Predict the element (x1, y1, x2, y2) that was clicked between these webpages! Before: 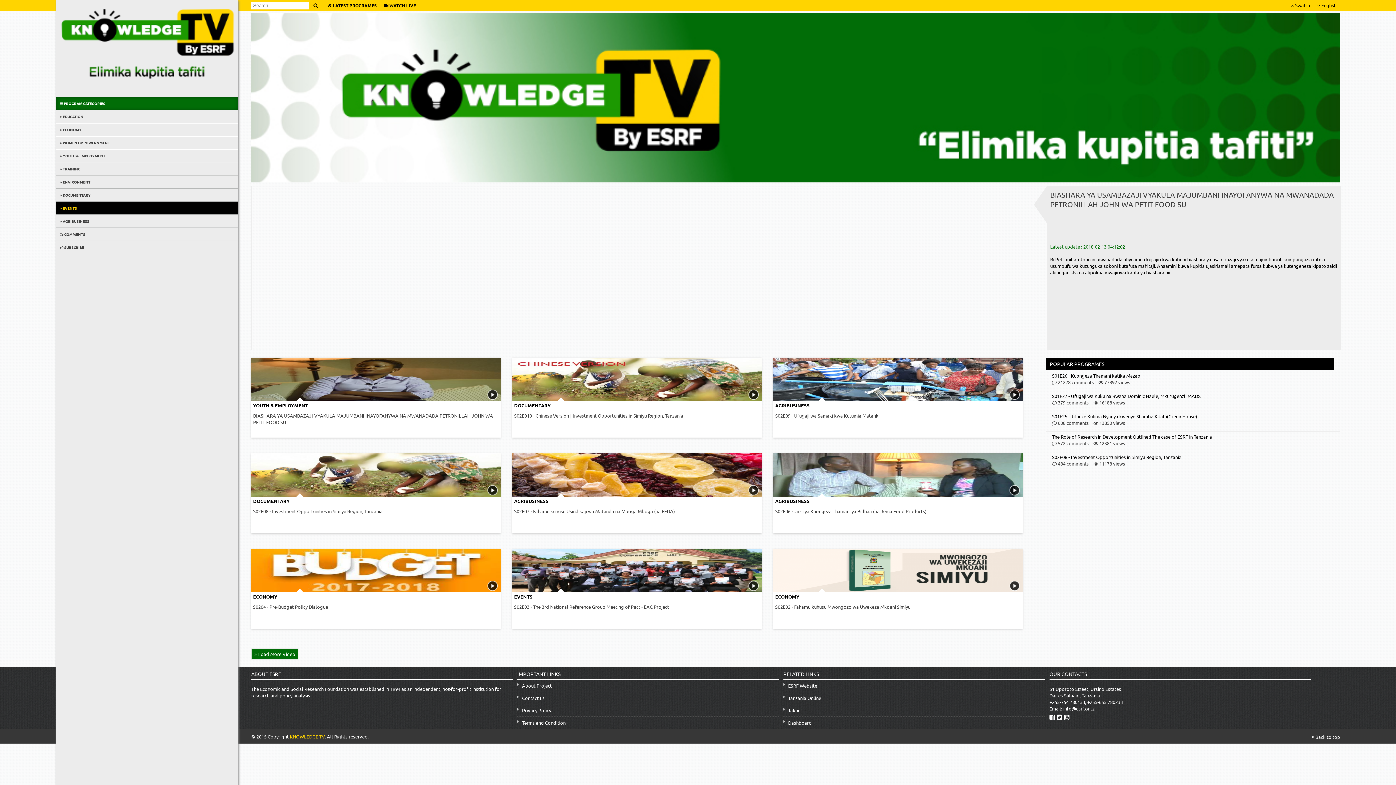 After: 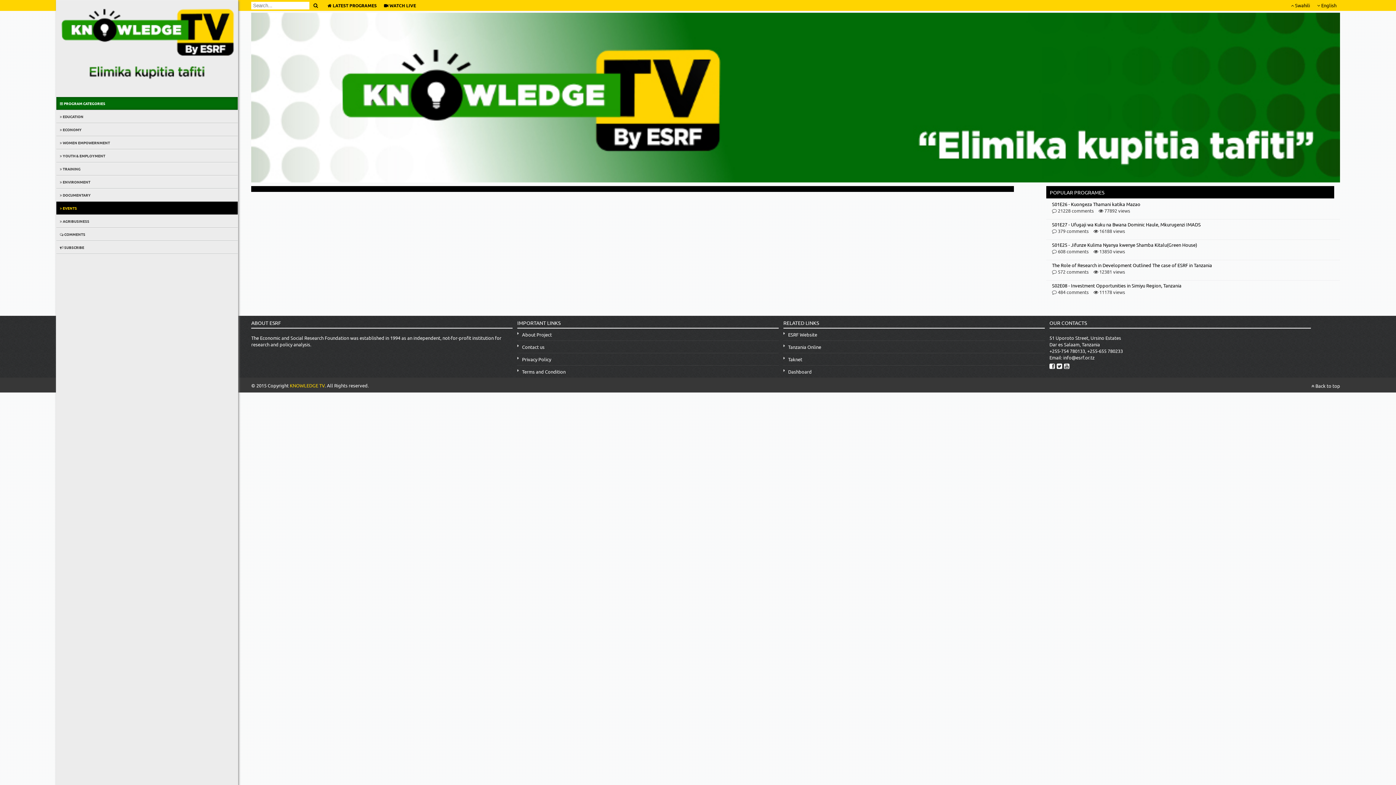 Action: label:  AGRIBUSINESS bbox: (59, 218, 89, 223)